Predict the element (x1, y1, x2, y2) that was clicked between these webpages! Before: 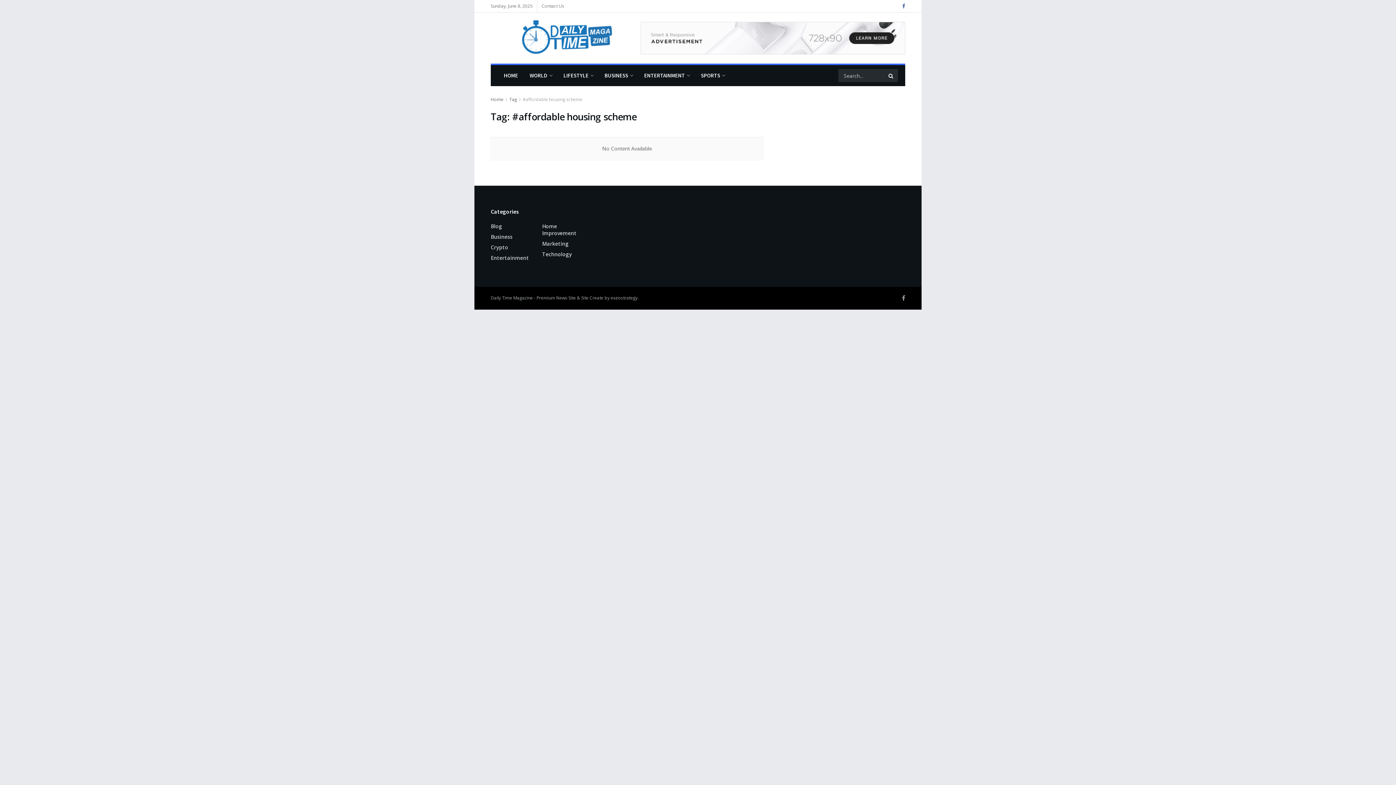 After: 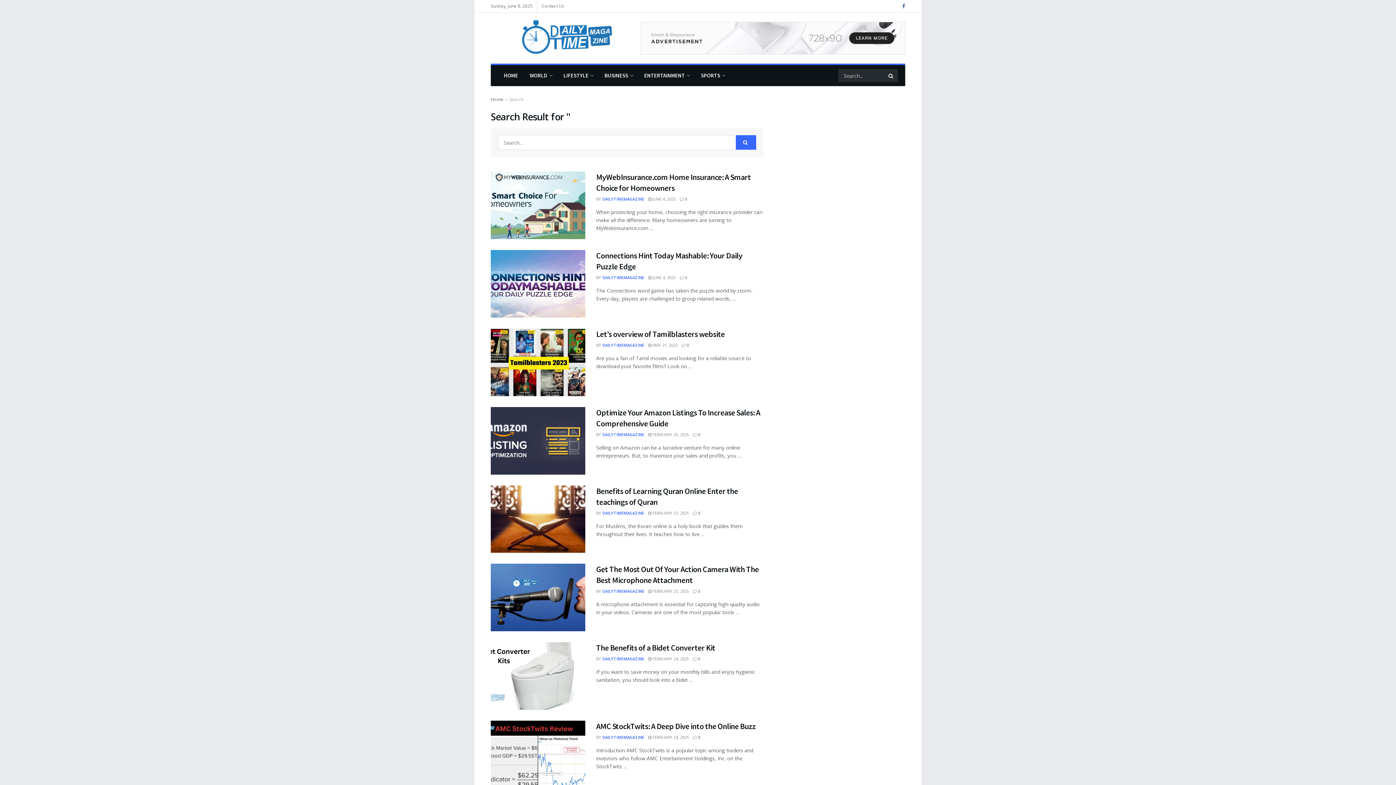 Action: label: Search Button bbox: (885, 69, 898, 82)